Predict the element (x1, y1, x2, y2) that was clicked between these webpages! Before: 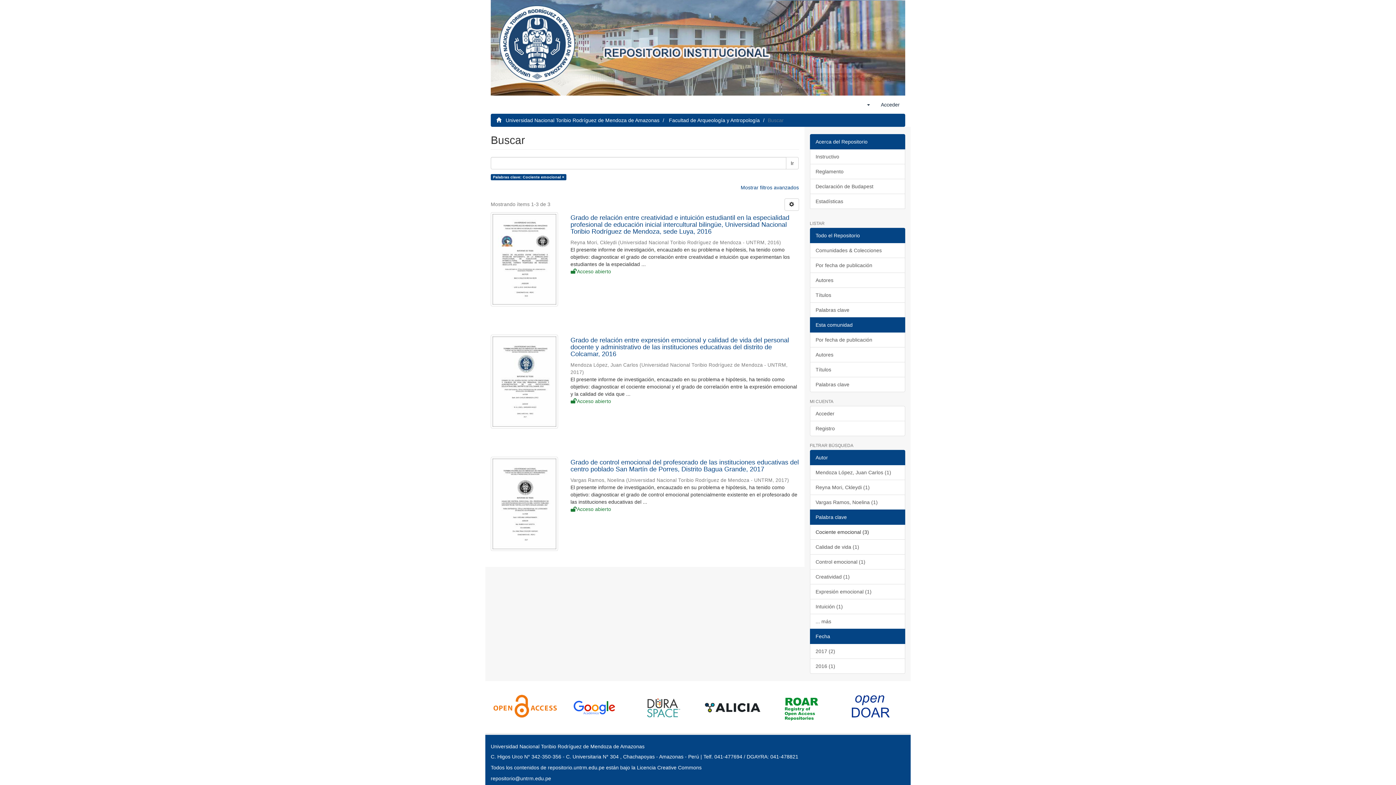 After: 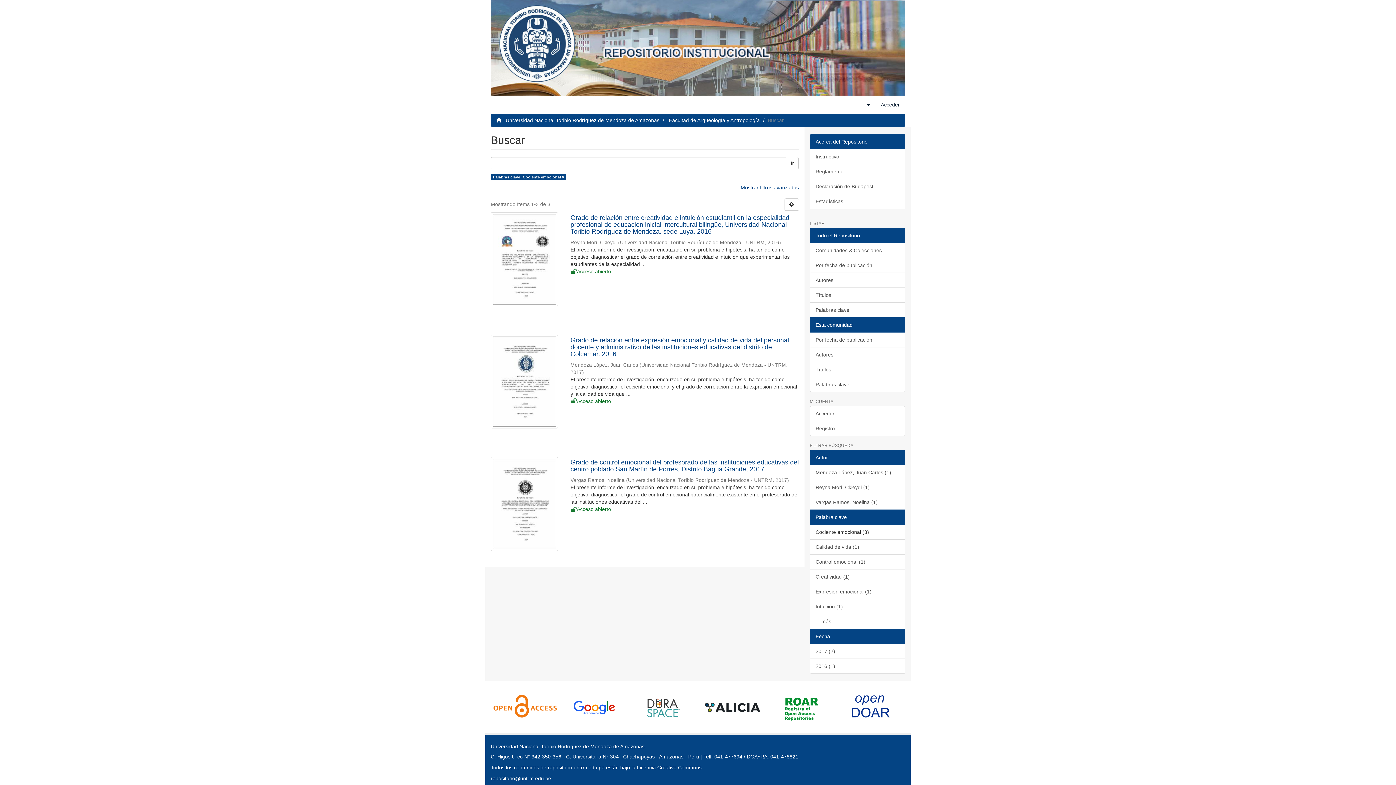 Action: bbox: (490, 681, 560, 733)